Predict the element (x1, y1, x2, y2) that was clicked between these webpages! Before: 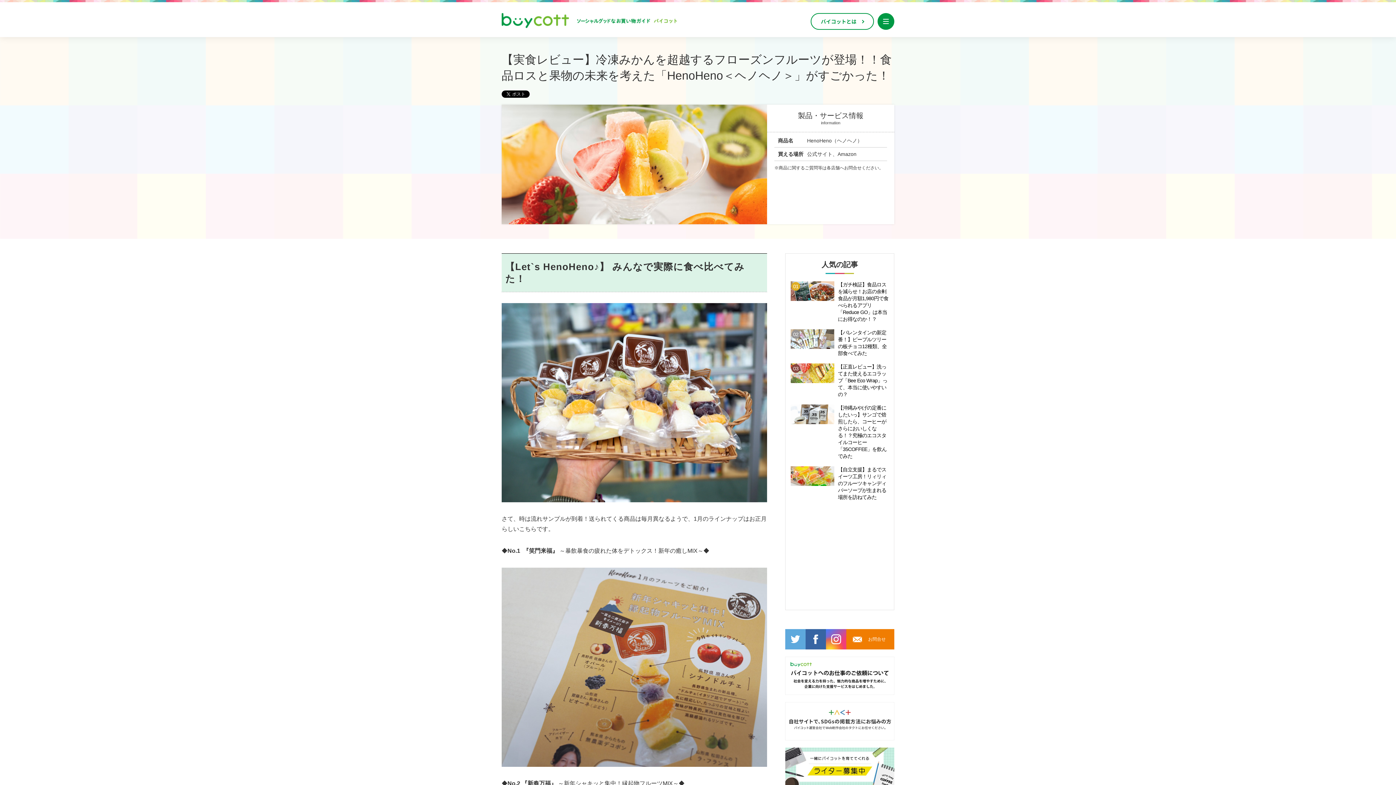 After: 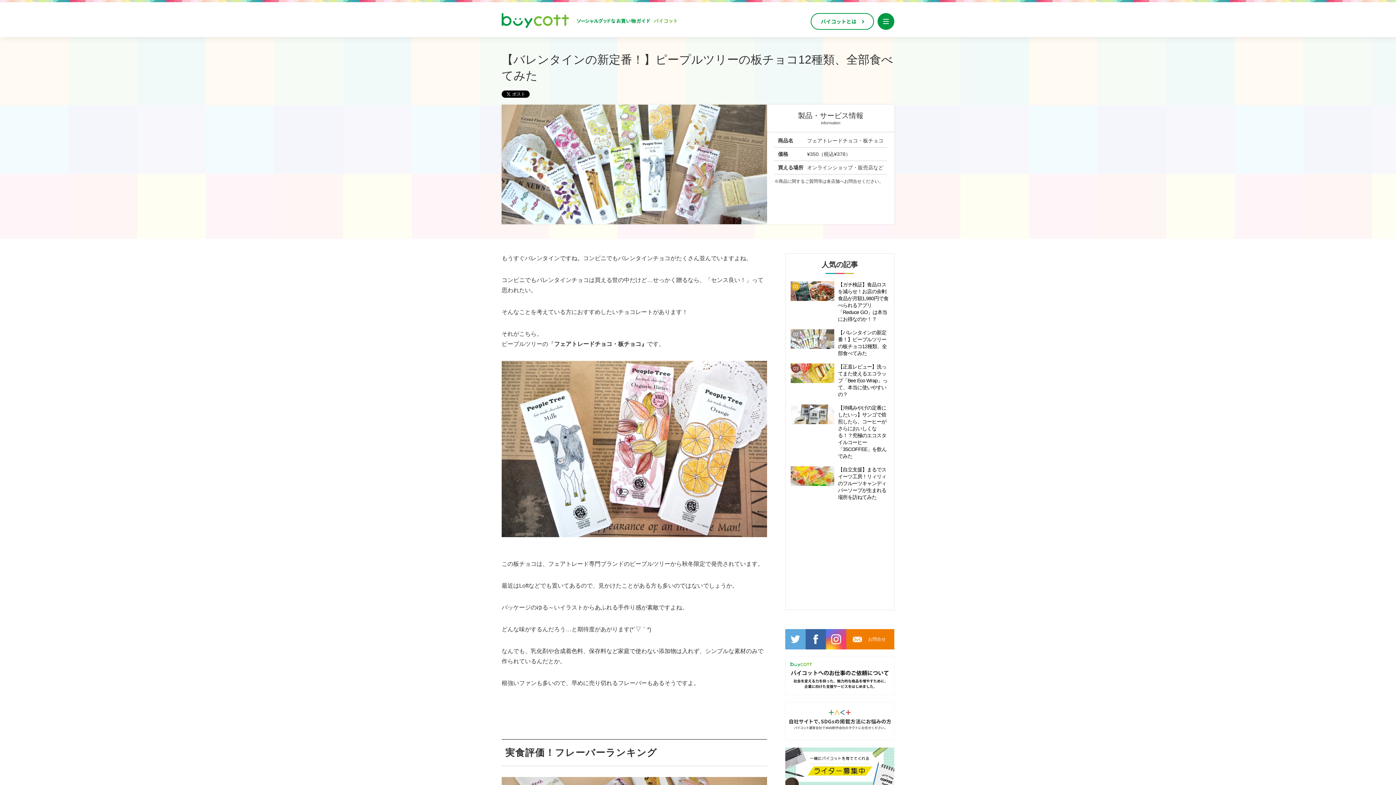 Action: bbox: (790, 329, 889, 357) label: 【バレンタインの新定番！】ピープルツリーの板チョコ12種類、全部食べてみた